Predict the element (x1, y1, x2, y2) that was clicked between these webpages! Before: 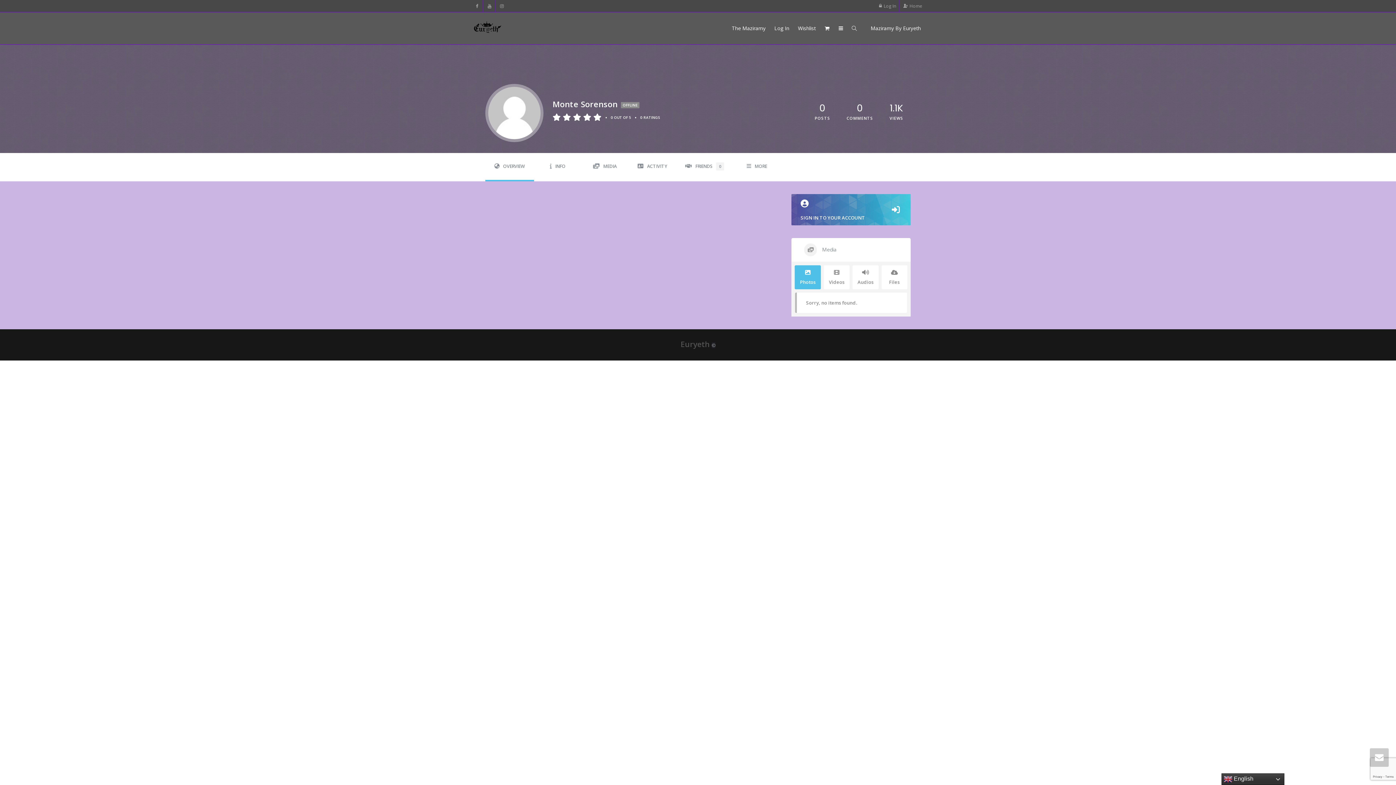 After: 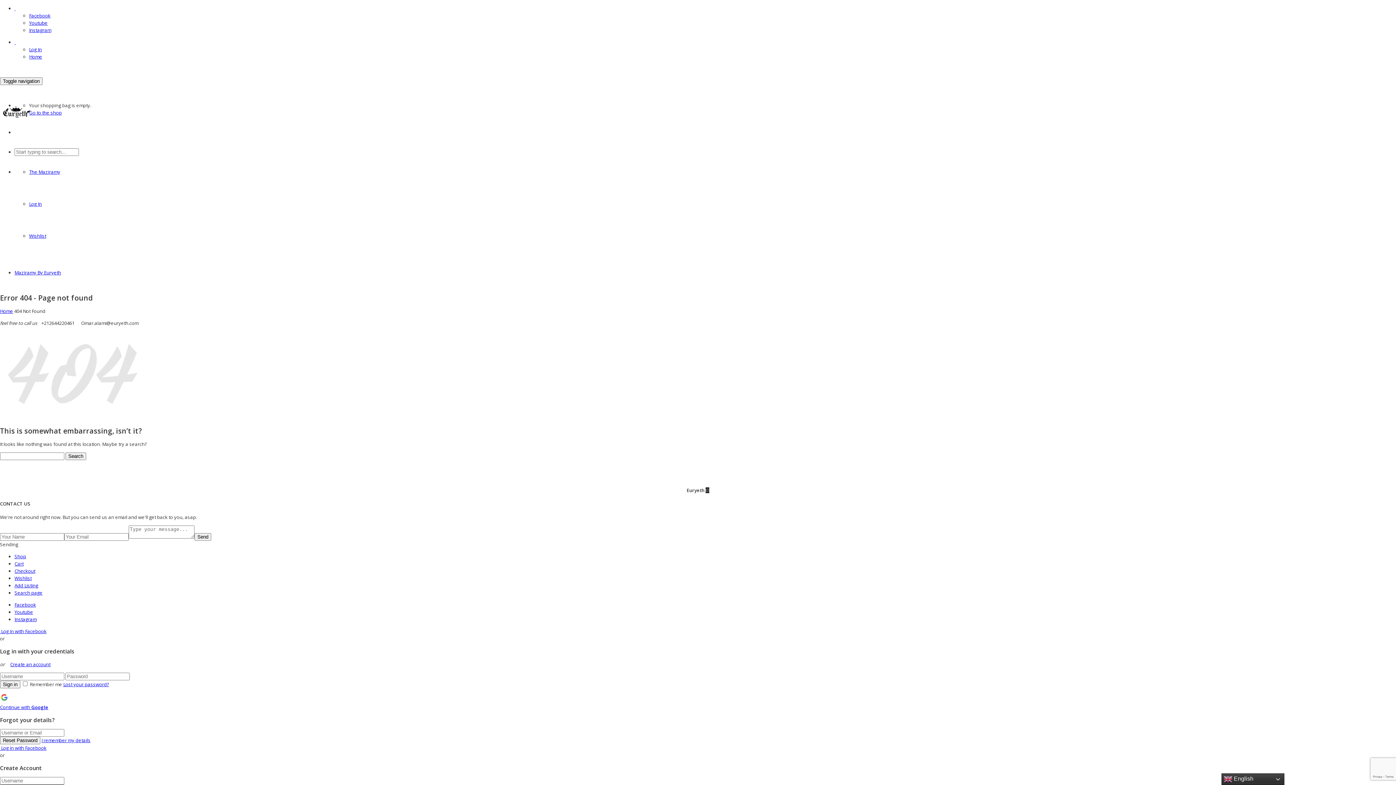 Action: bbox: (900, 0, 925, 12) label: Home